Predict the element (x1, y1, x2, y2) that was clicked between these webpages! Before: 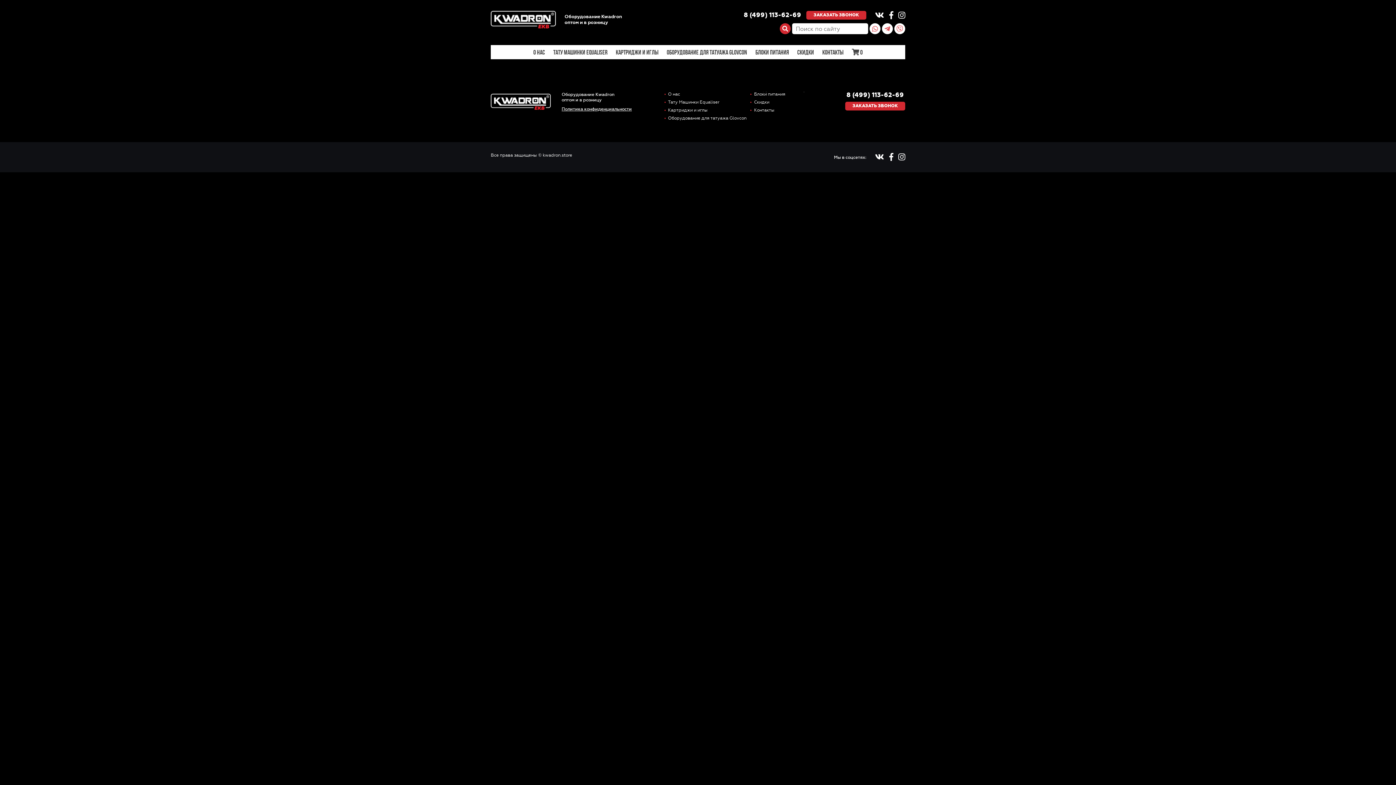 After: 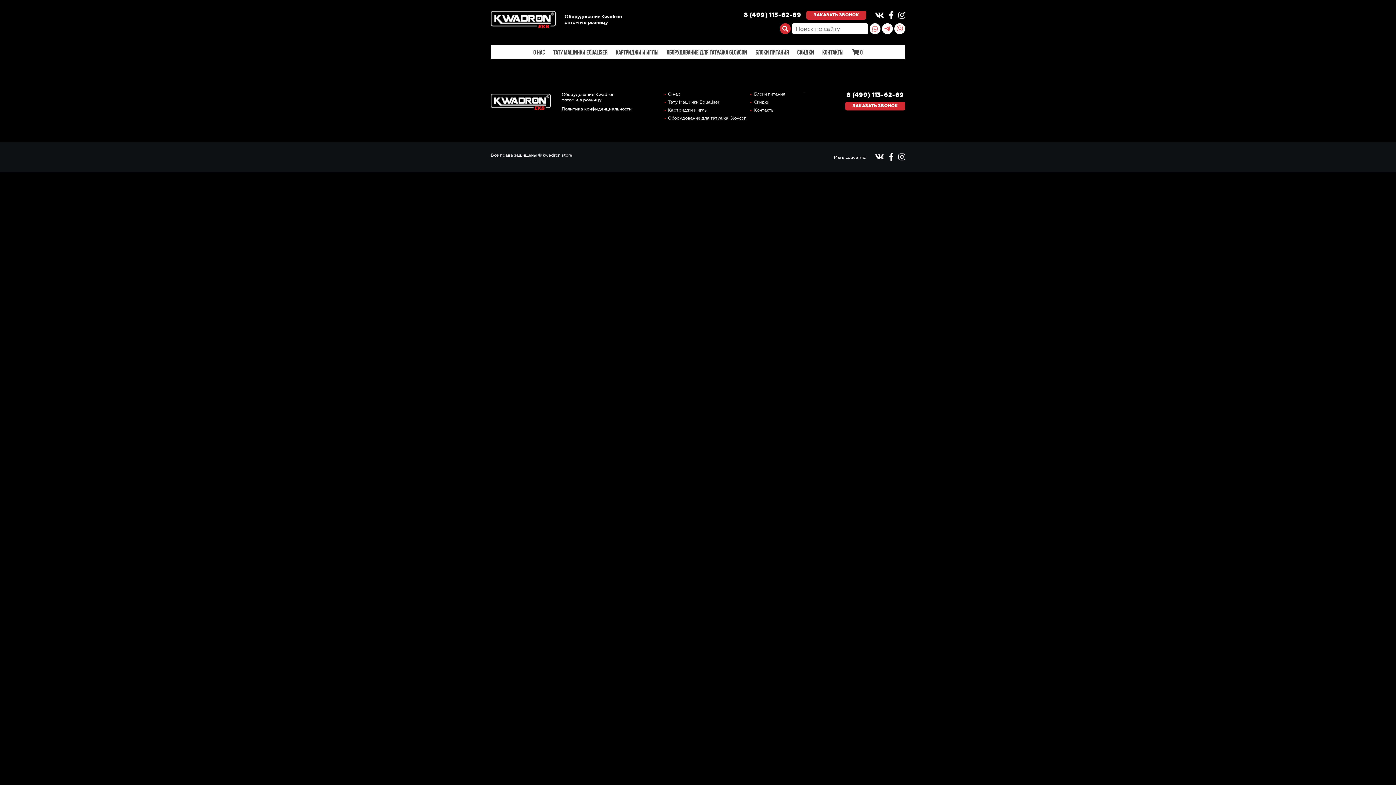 Action: bbox: (882, 23, 893, 34)